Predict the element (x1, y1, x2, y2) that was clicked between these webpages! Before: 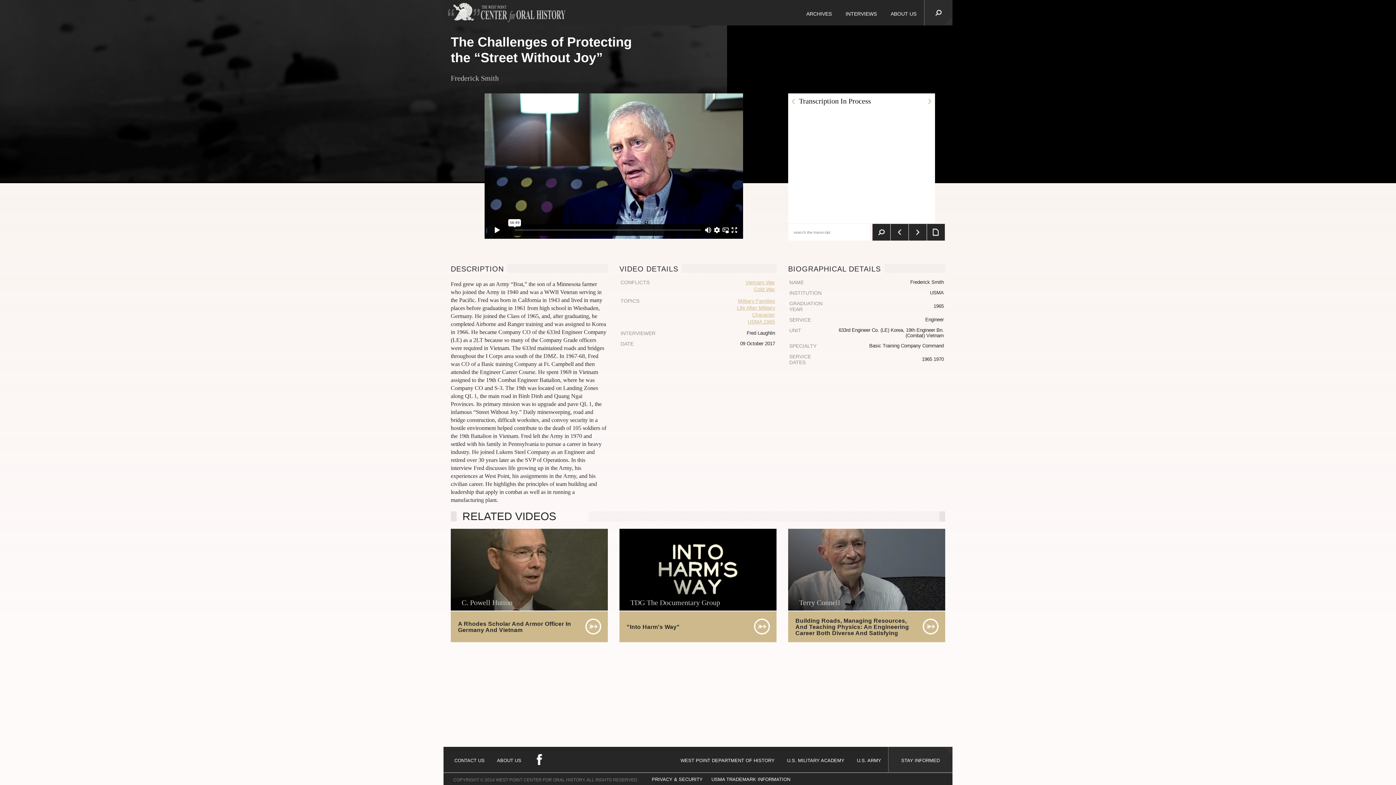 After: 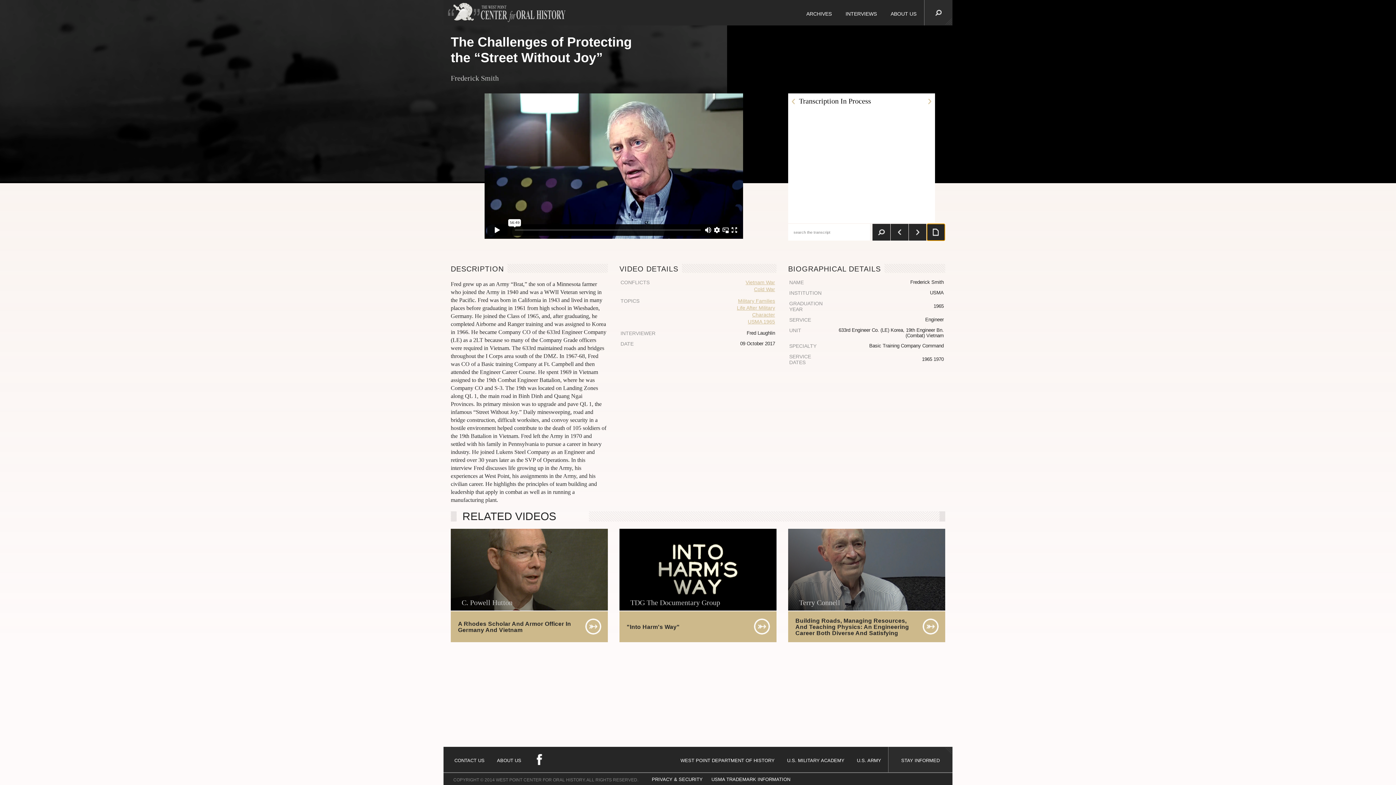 Action: bbox: (927, 224, 945, 240)